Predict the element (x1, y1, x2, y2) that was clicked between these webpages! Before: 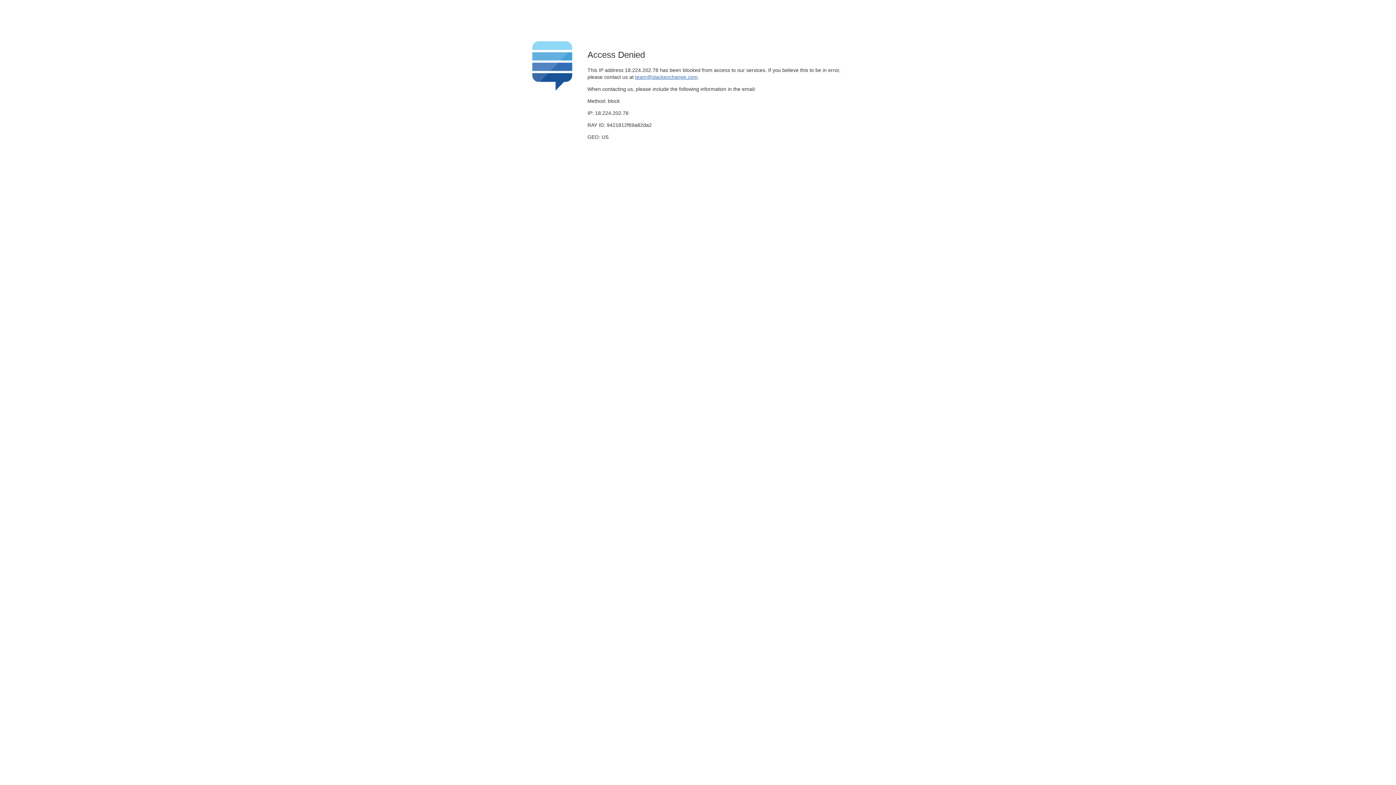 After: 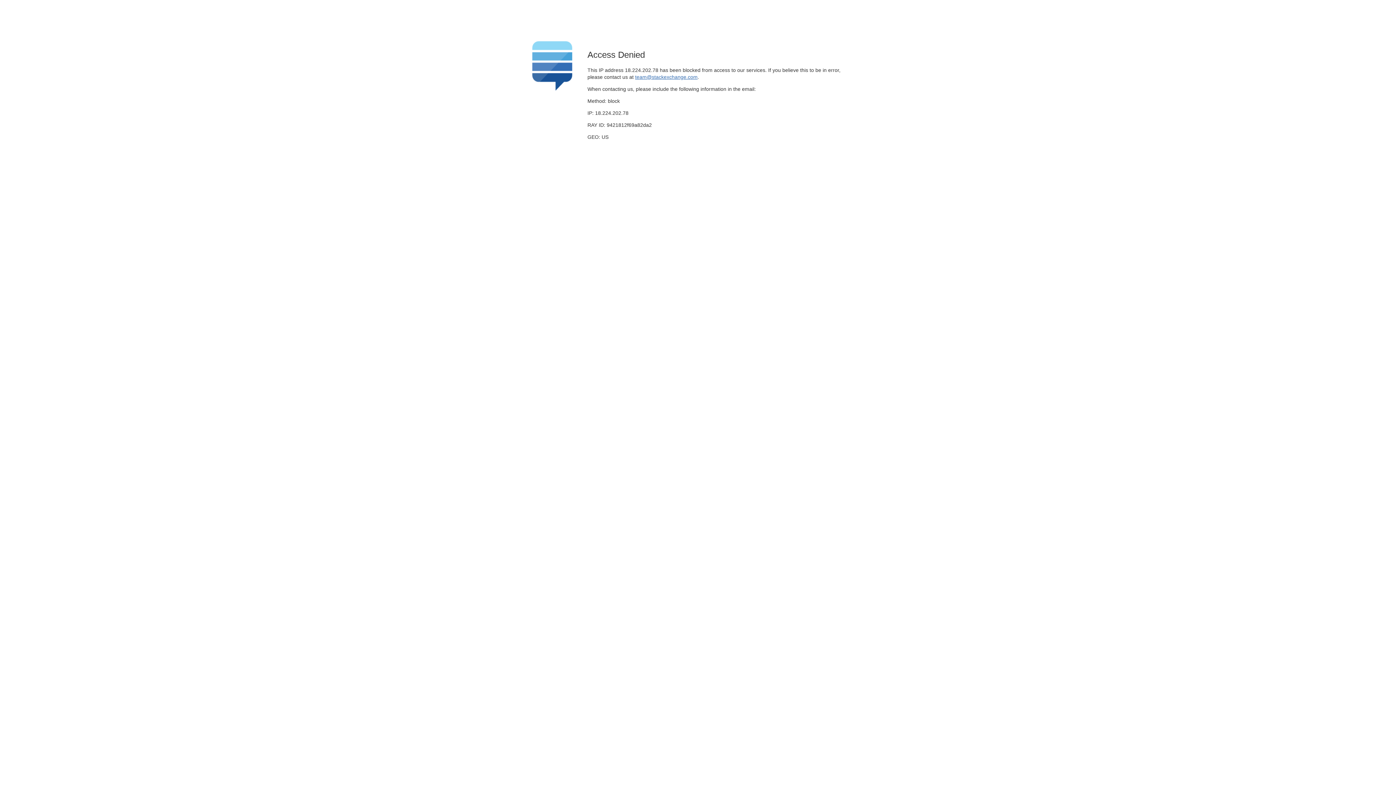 Action: bbox: (635, 74, 697, 79) label: team@stackexchange.com